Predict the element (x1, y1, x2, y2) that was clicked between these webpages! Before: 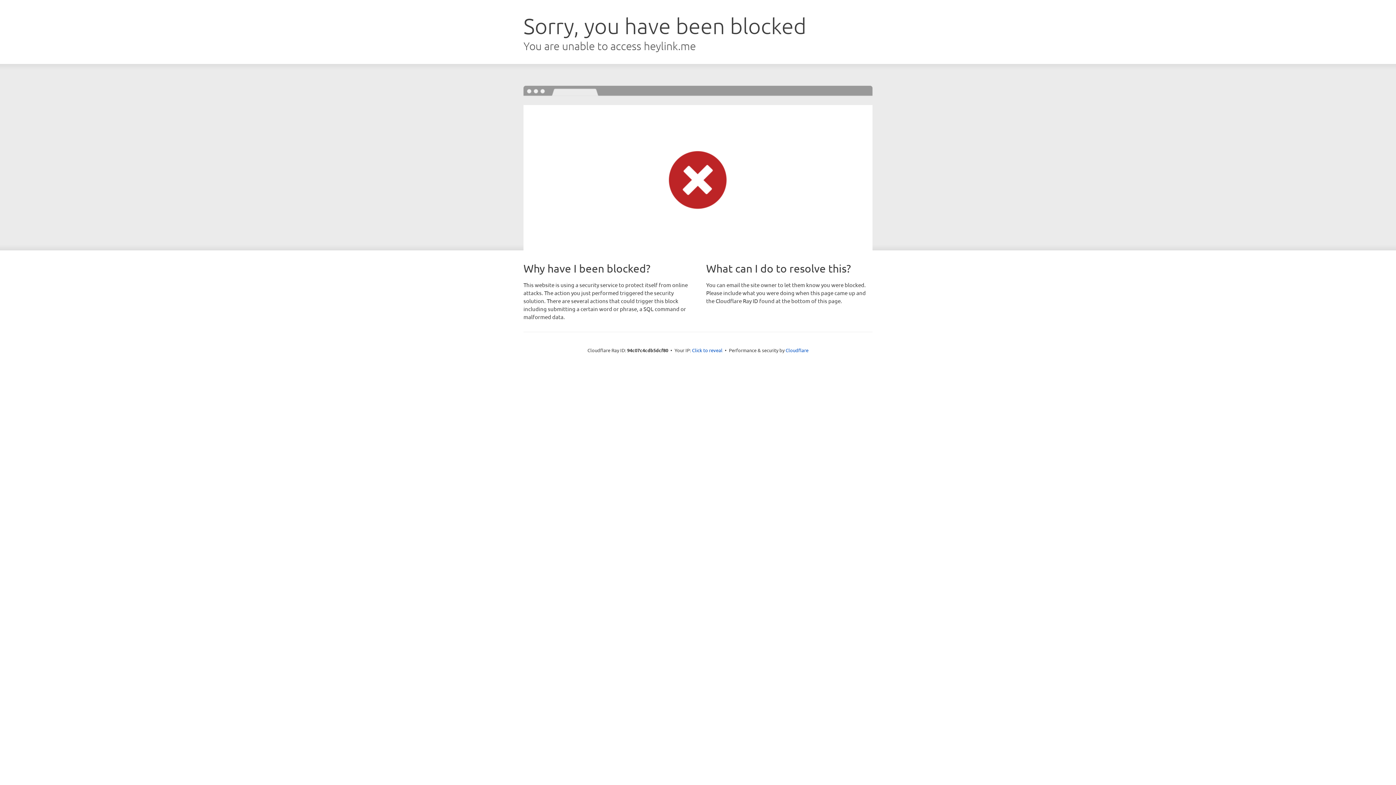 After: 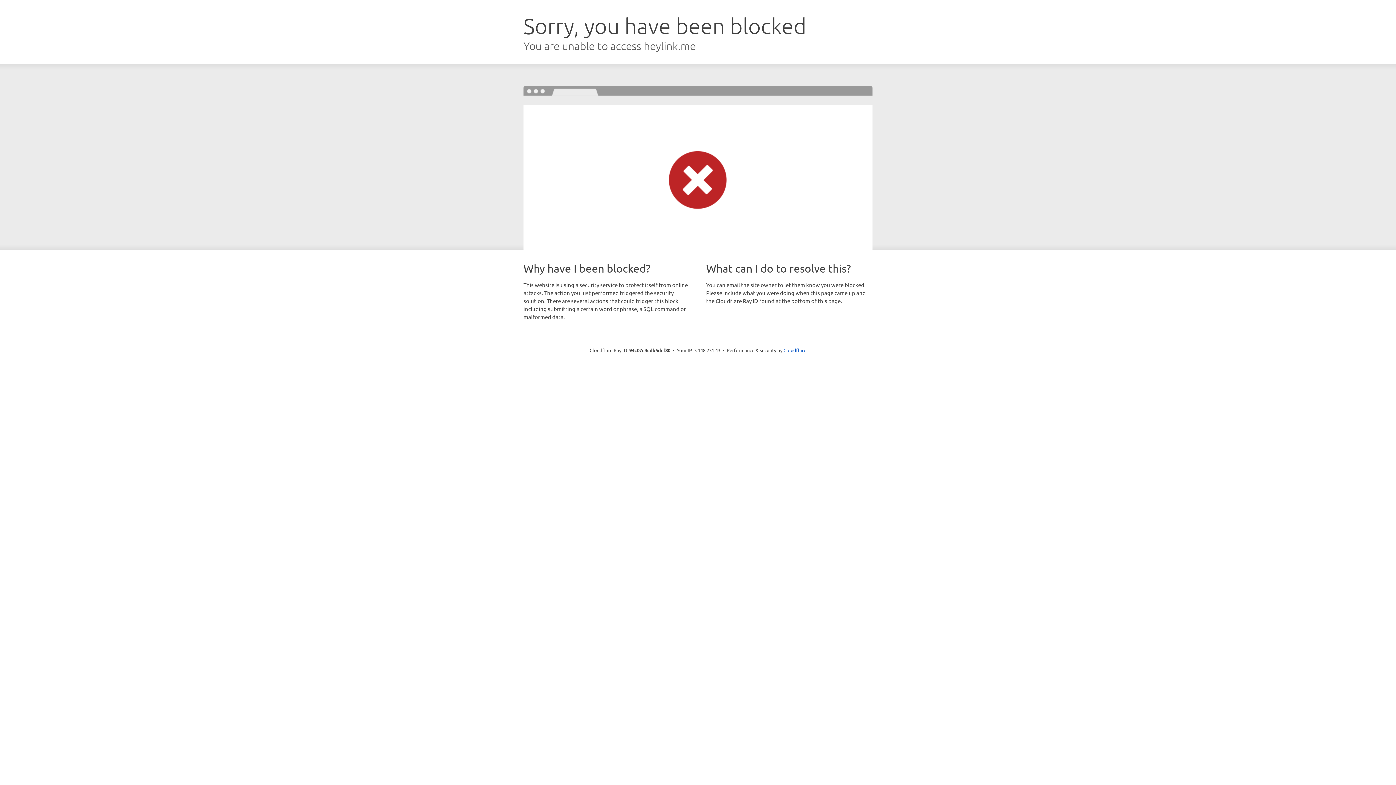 Action: label: Click to reveal bbox: (692, 346, 722, 353)